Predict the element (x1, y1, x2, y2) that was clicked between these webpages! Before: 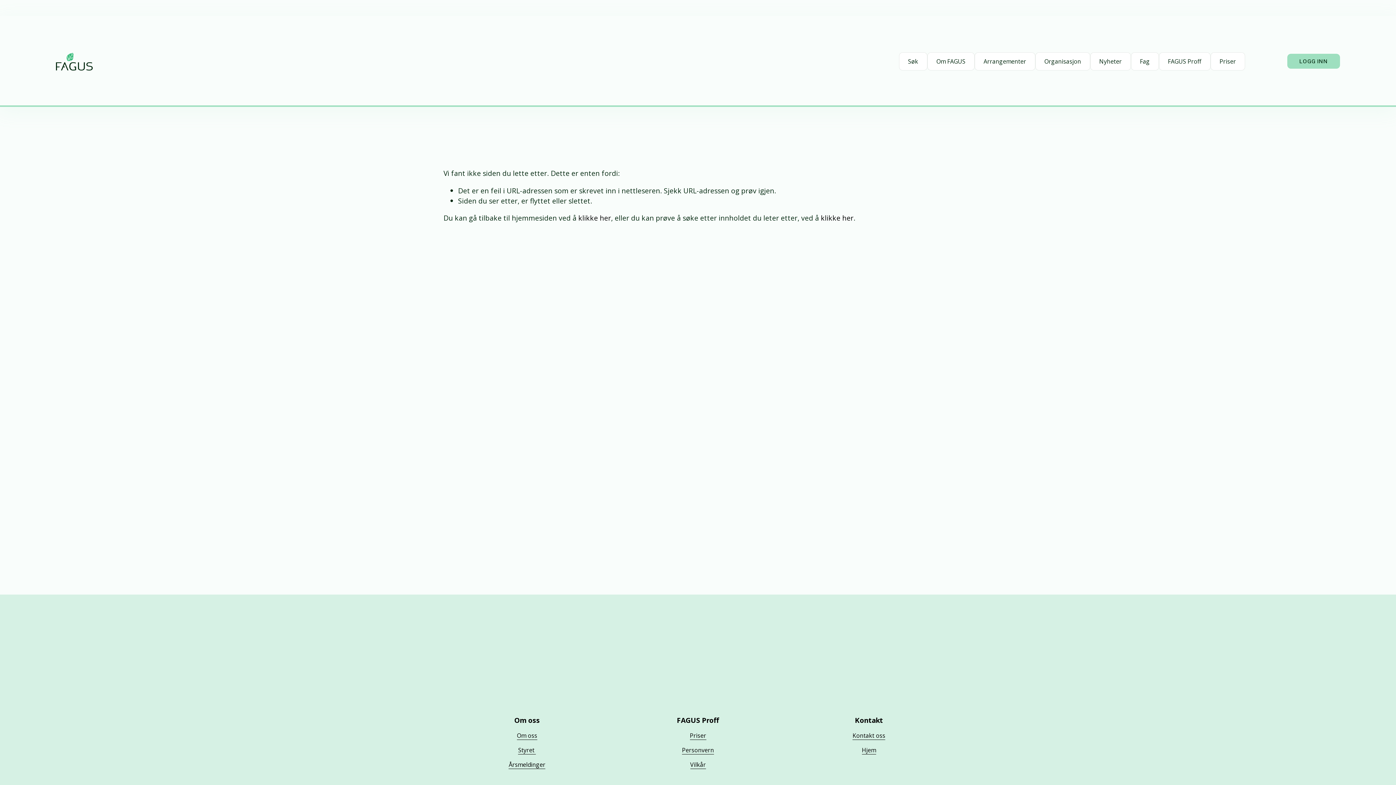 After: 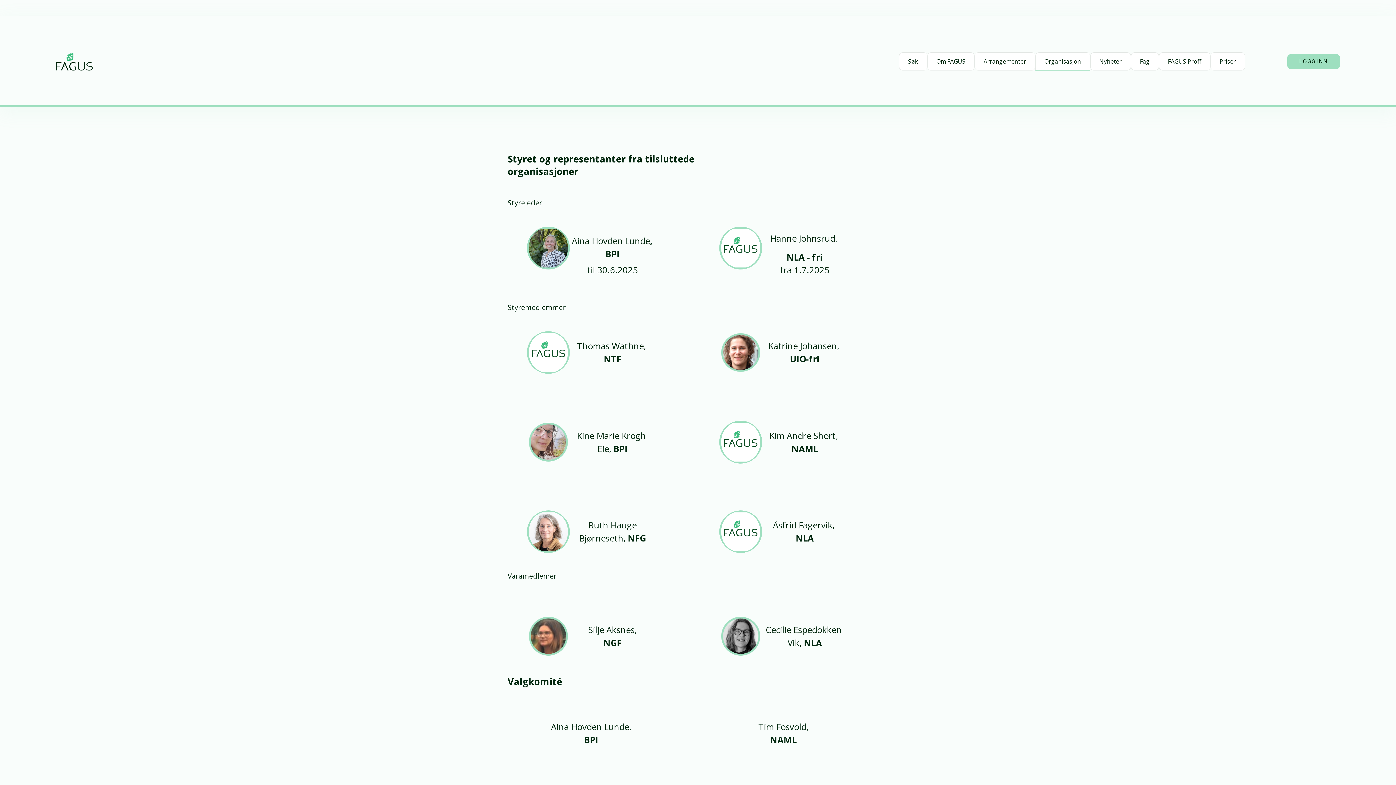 Action: label: Styret  bbox: (518, 746, 536, 754)